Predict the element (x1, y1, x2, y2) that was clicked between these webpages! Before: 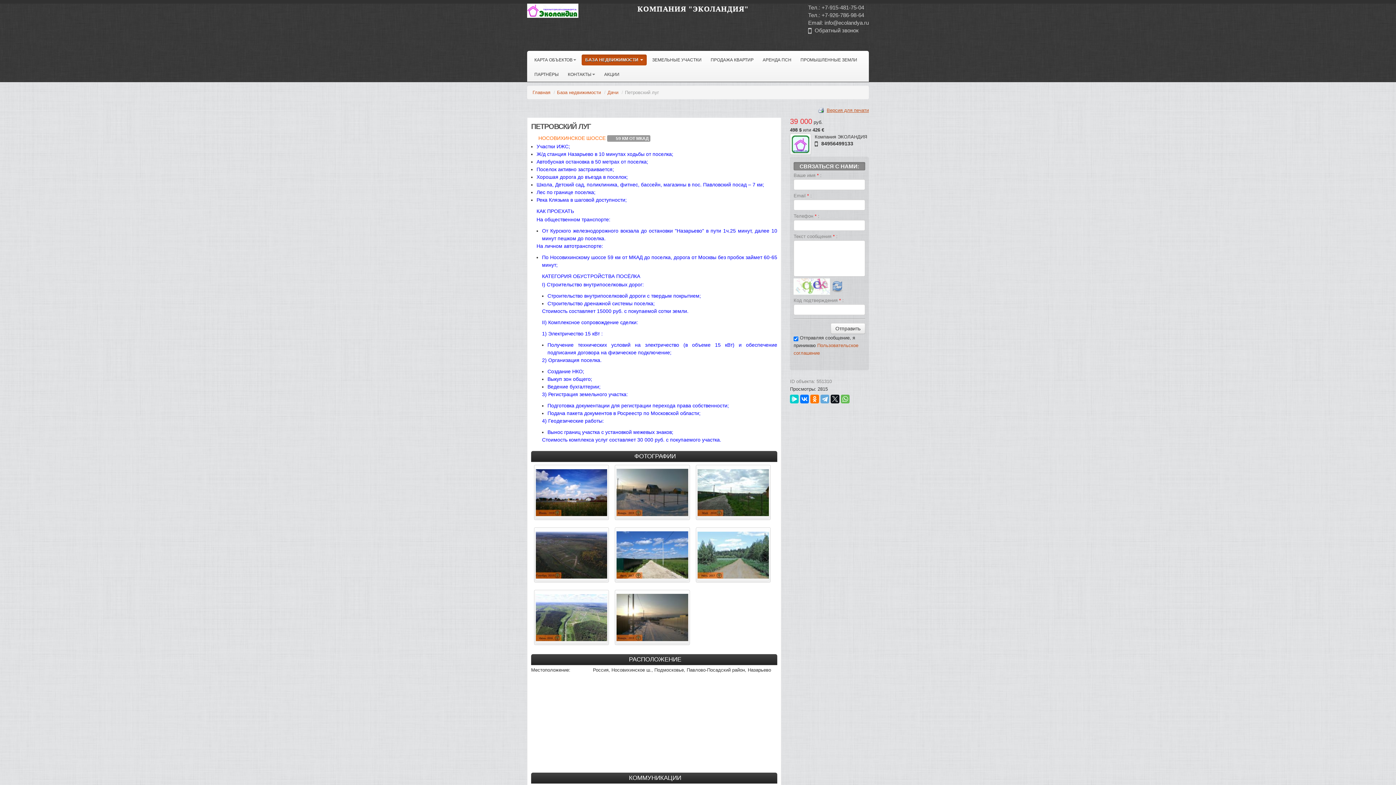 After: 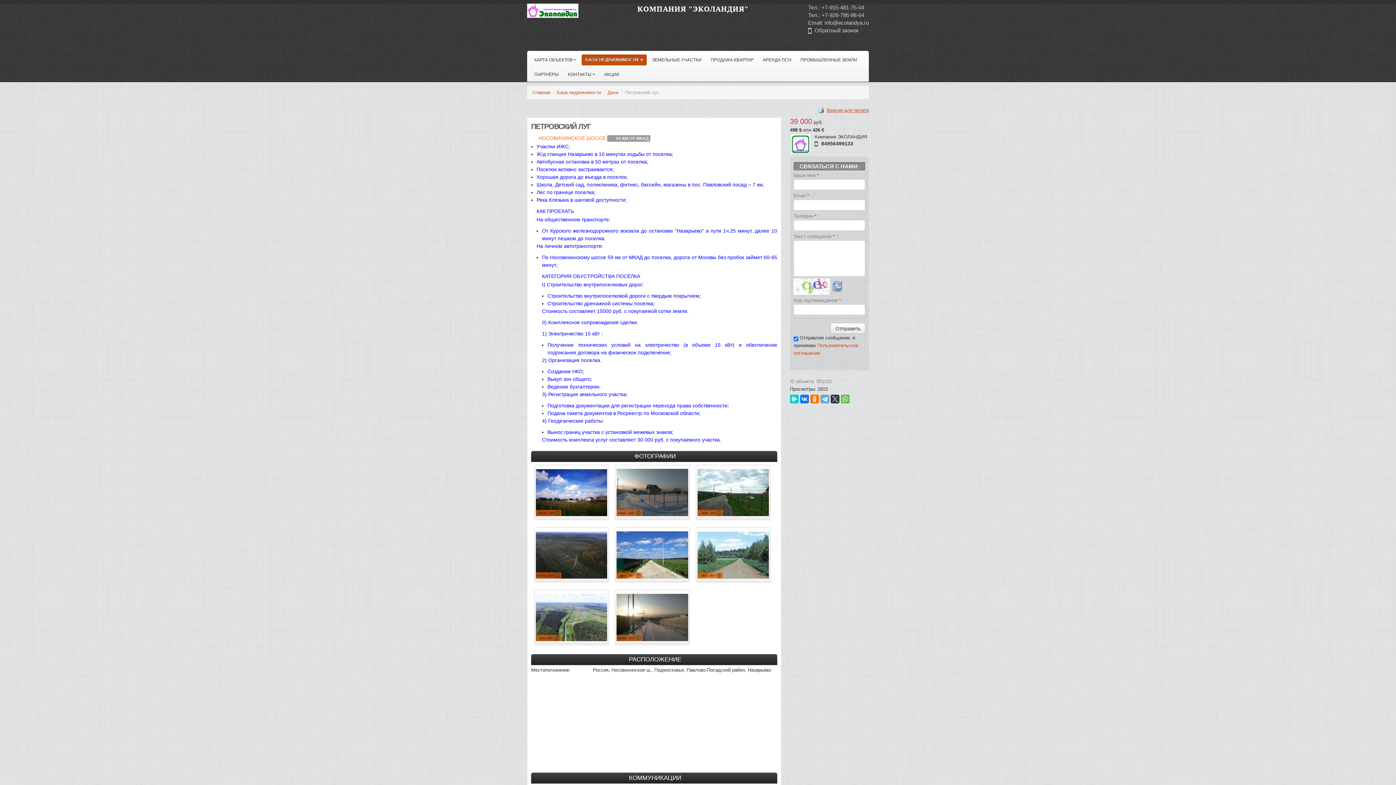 Action: bbox: (830, 394, 839, 403)